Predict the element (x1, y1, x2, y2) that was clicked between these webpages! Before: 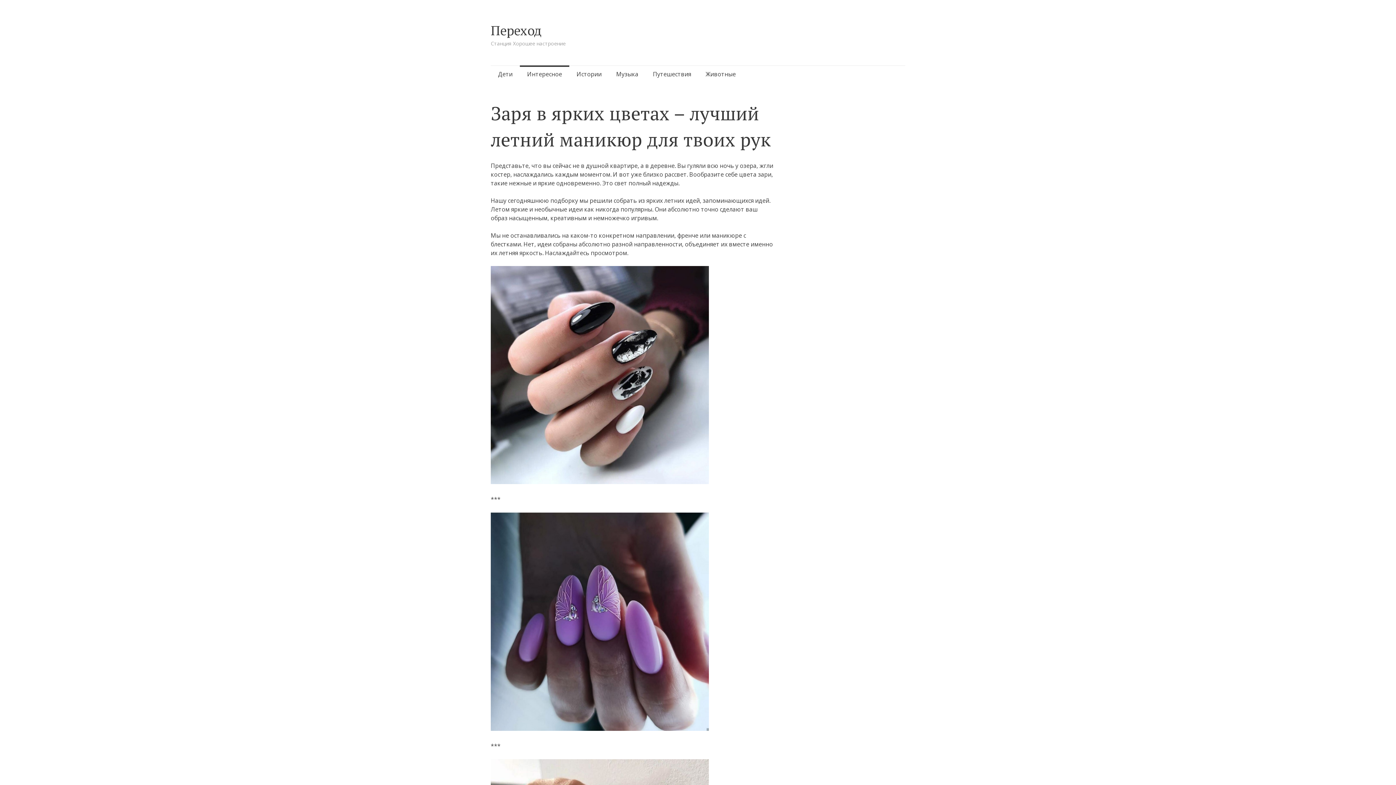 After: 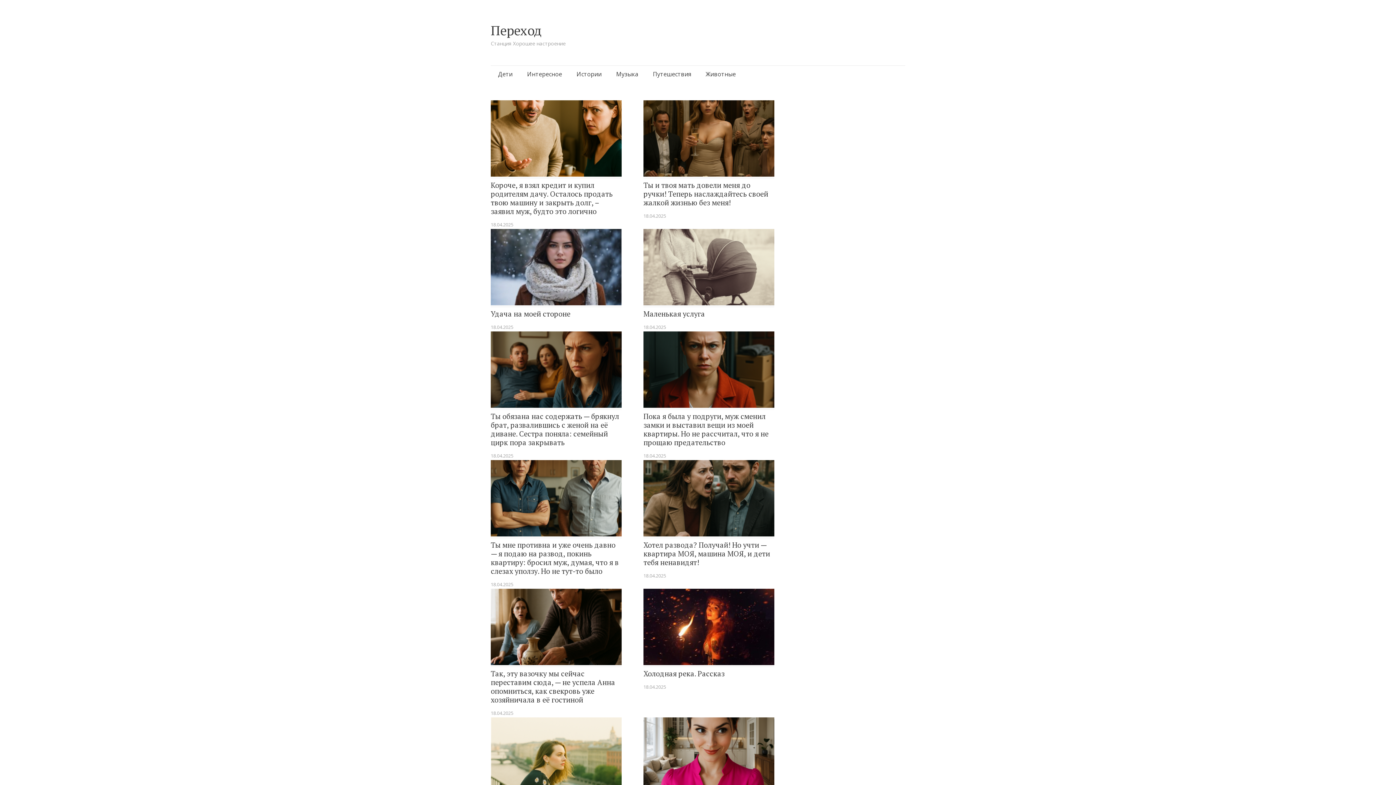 Action: bbox: (490, 21, 541, 38) label: Переход